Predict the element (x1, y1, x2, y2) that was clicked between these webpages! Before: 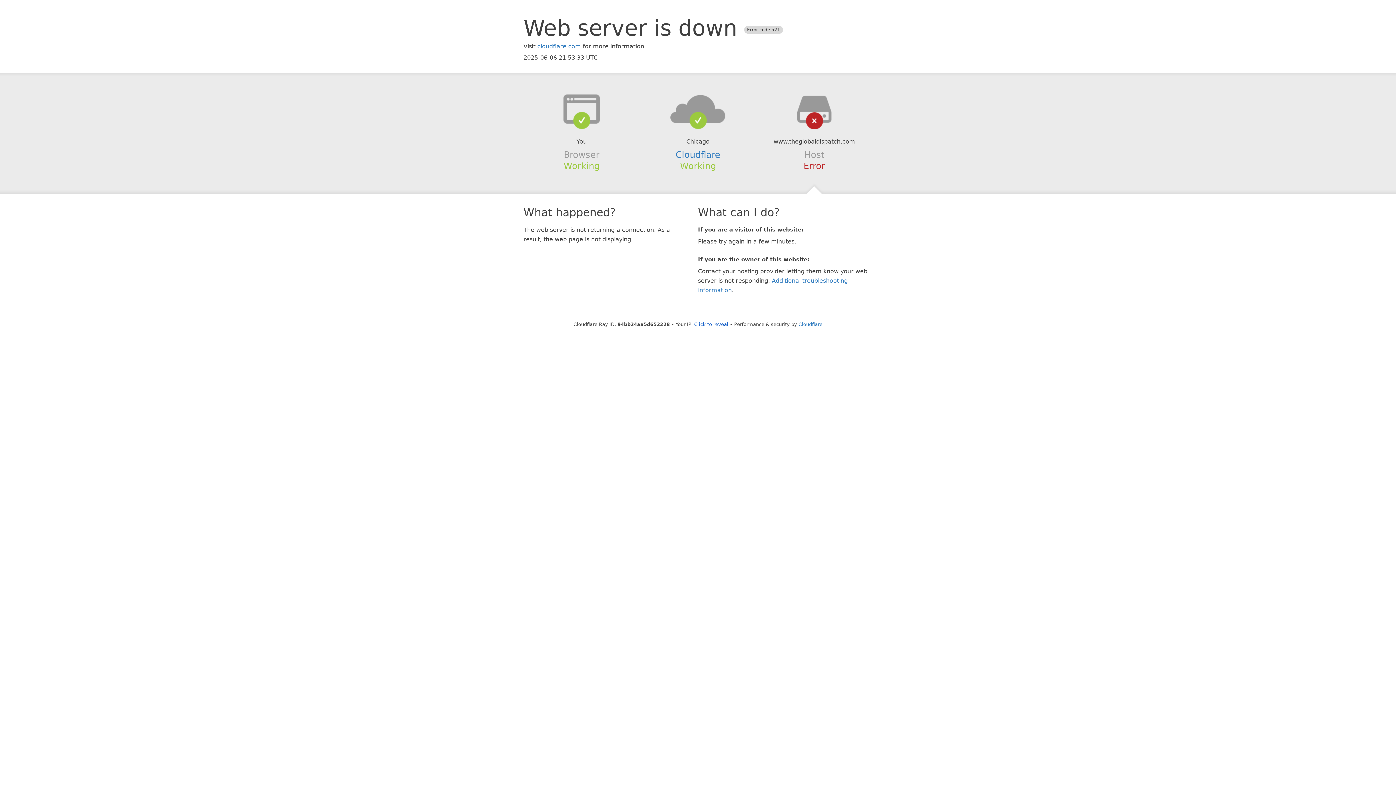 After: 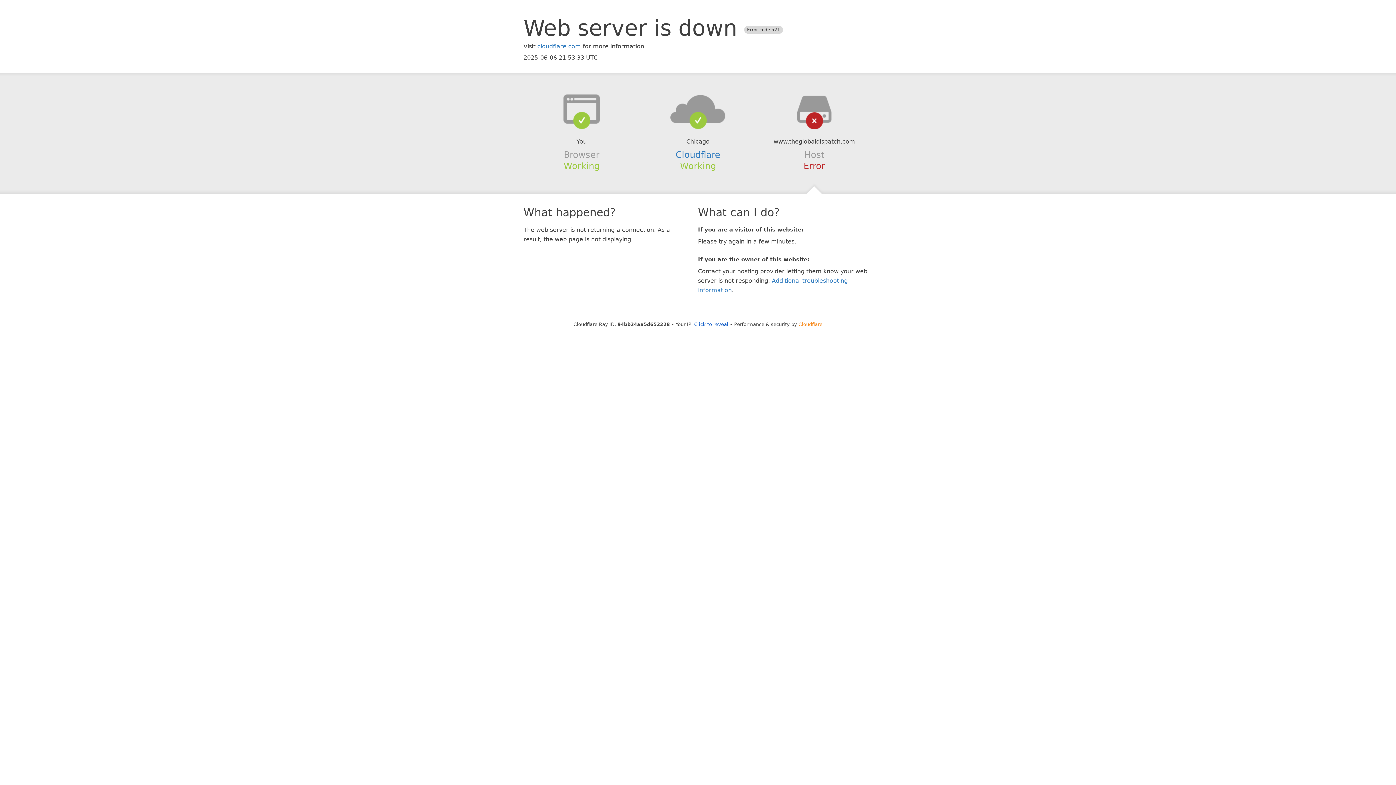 Action: bbox: (798, 321, 822, 327) label: Cloudflare